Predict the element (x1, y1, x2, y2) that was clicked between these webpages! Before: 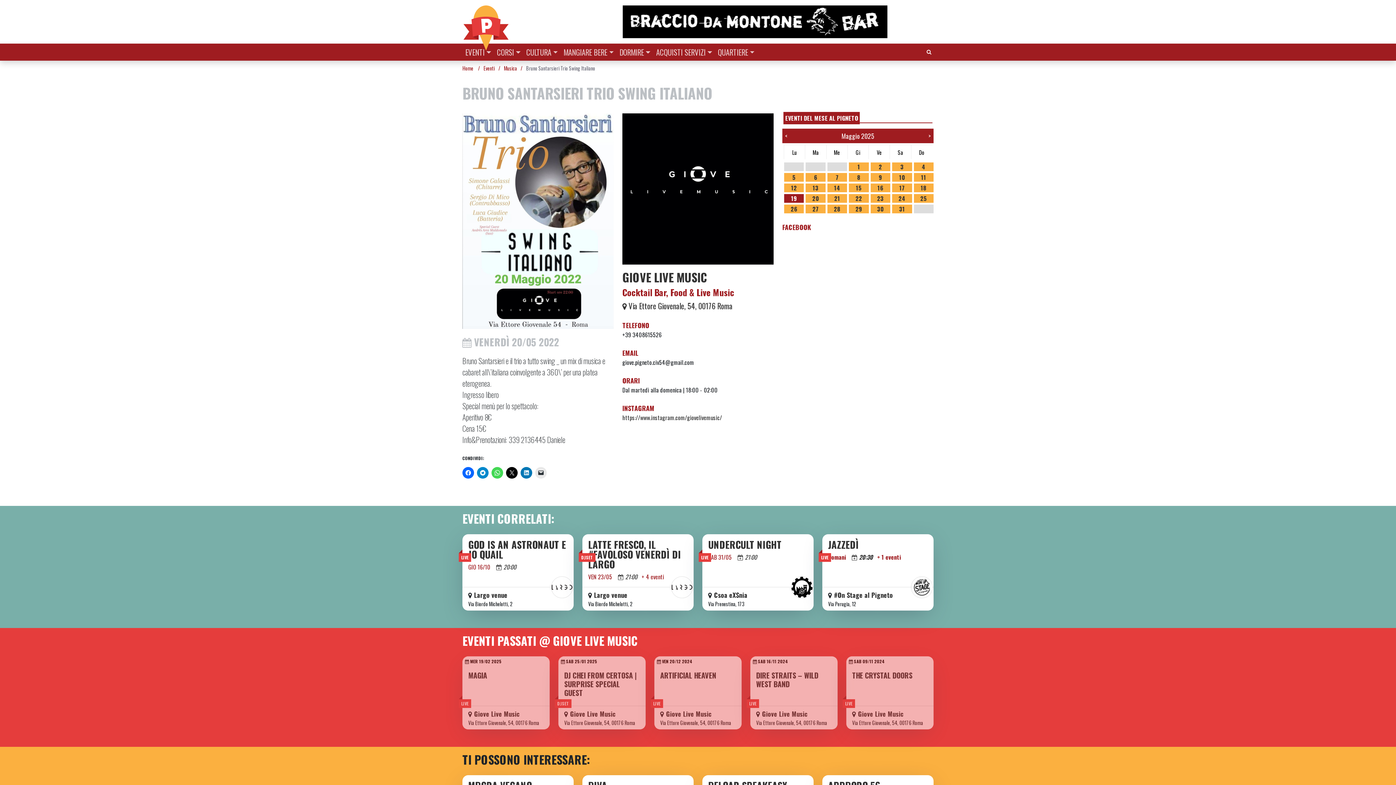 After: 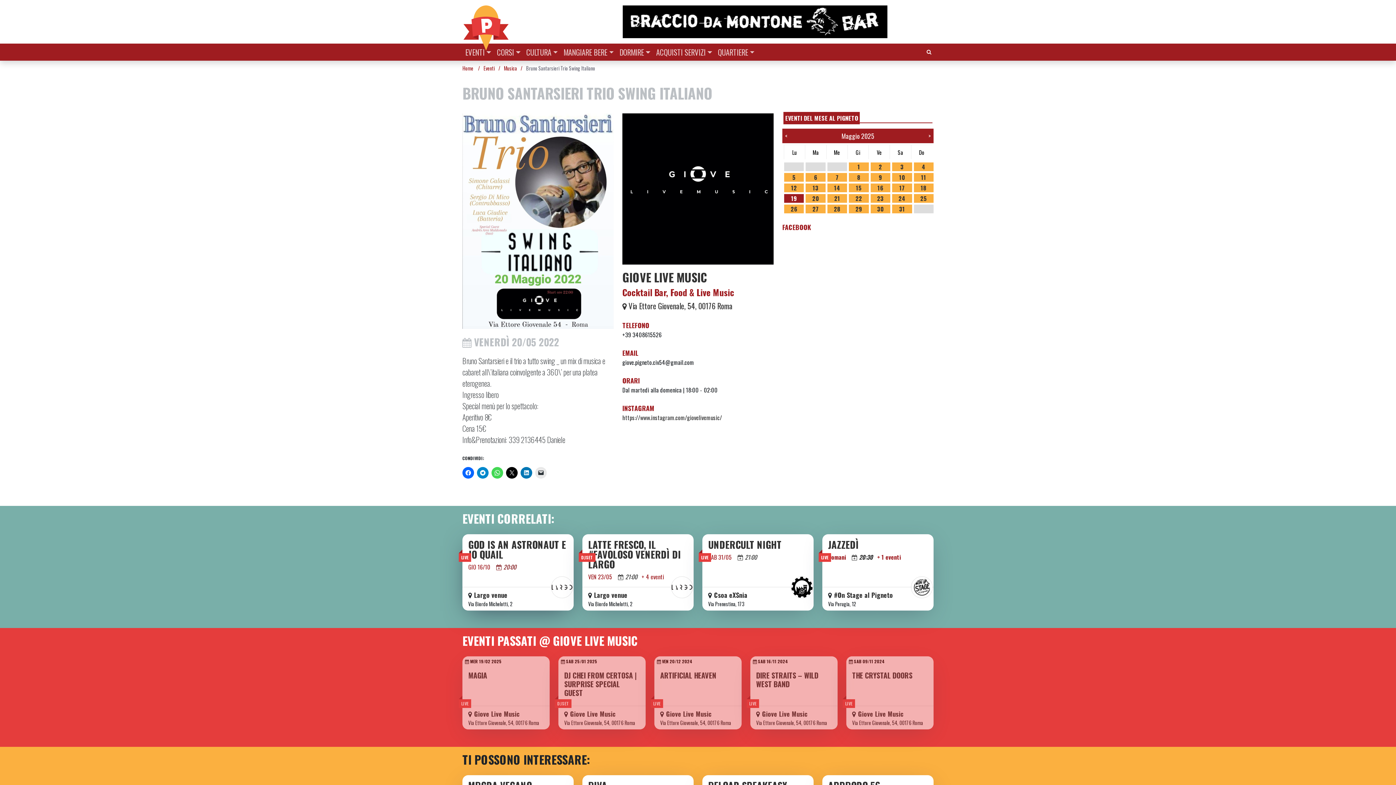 Action: bbox: (493, 562, 519, 571) label:  20:00